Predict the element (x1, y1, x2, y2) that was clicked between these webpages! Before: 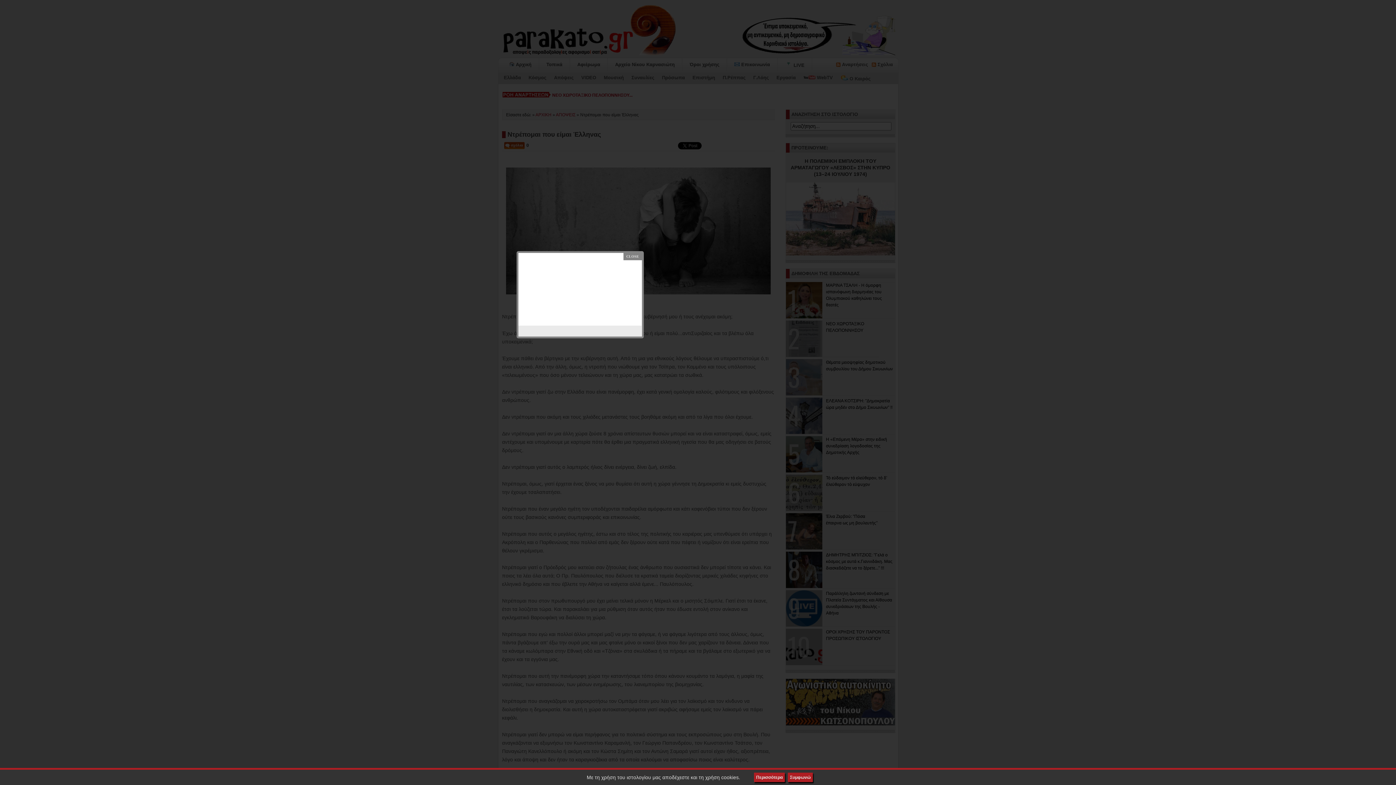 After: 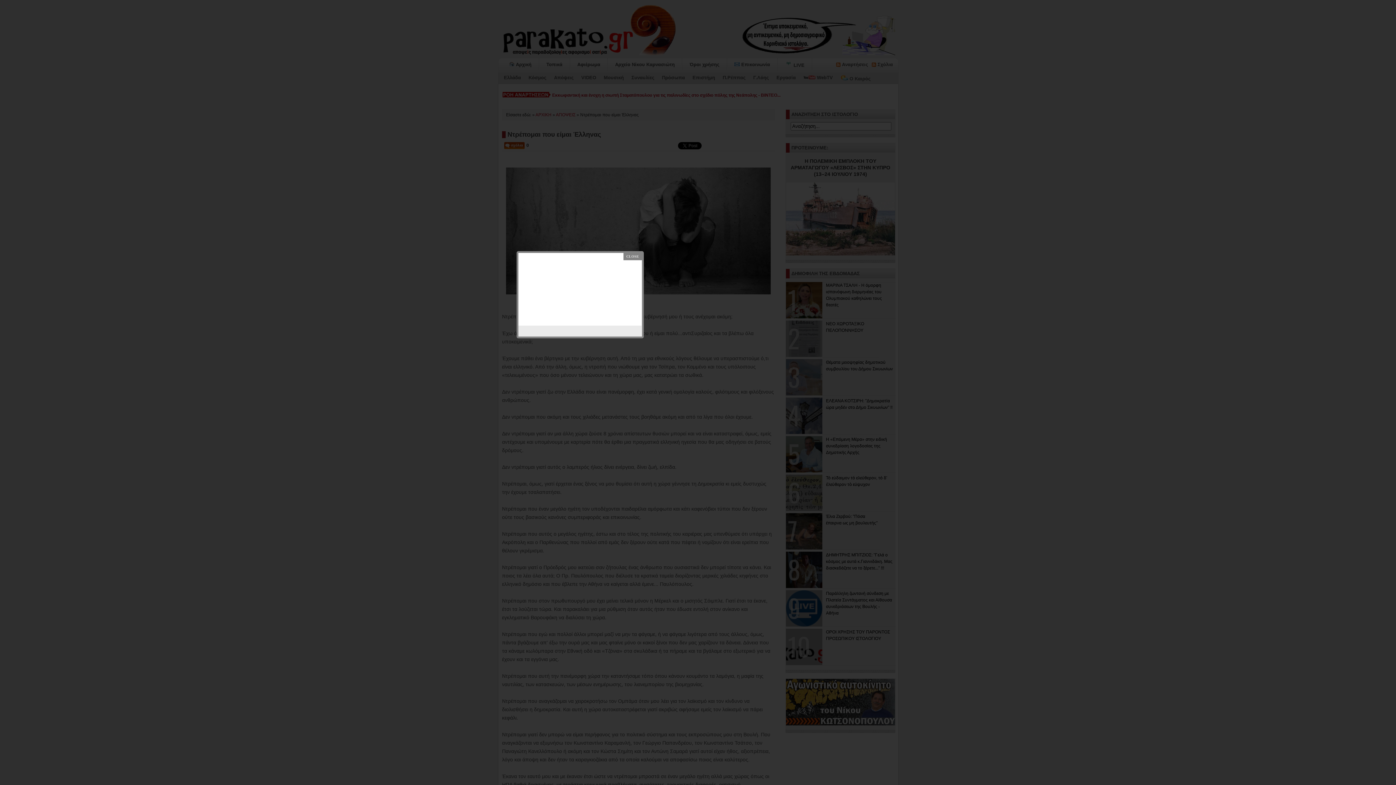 Action: label: Συμφωνώ bbox: (788, 773, 813, 782)